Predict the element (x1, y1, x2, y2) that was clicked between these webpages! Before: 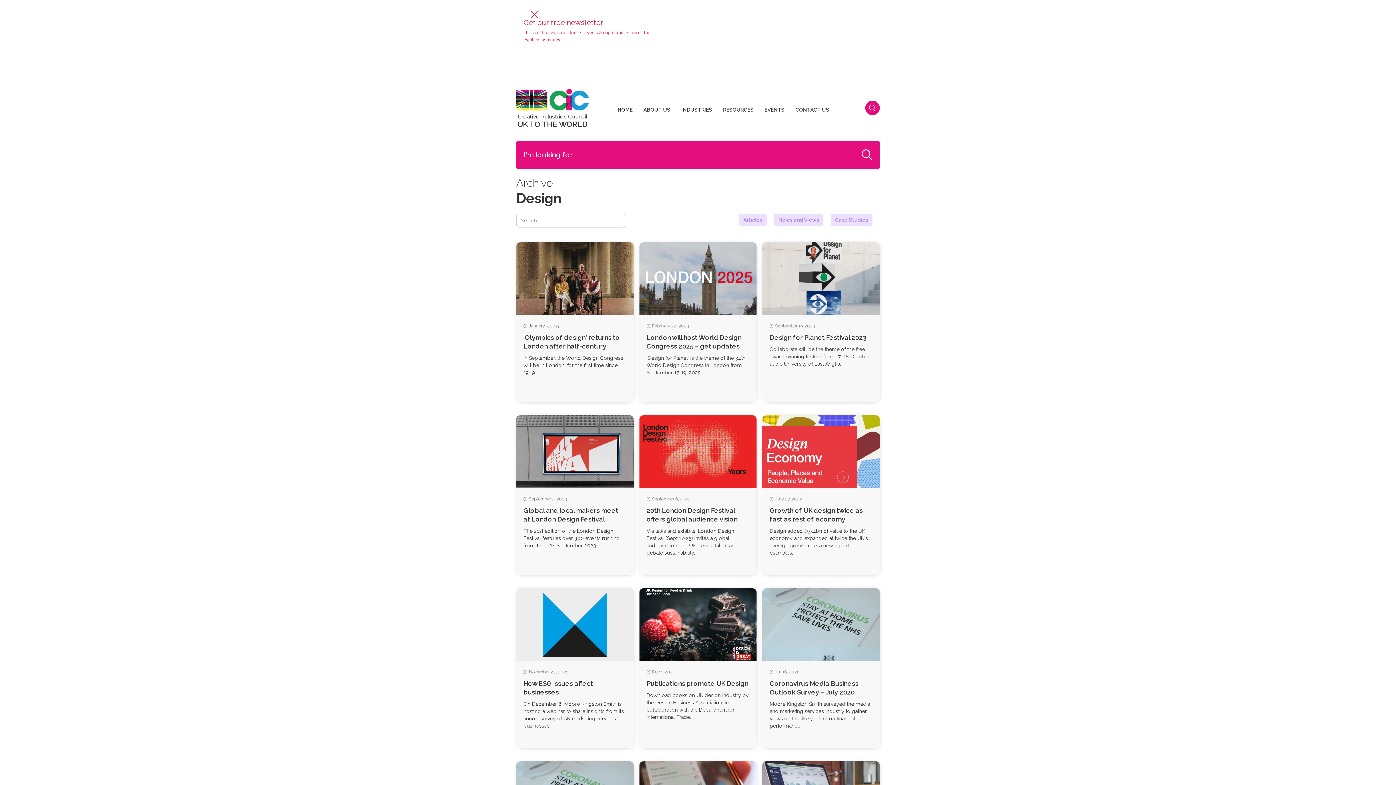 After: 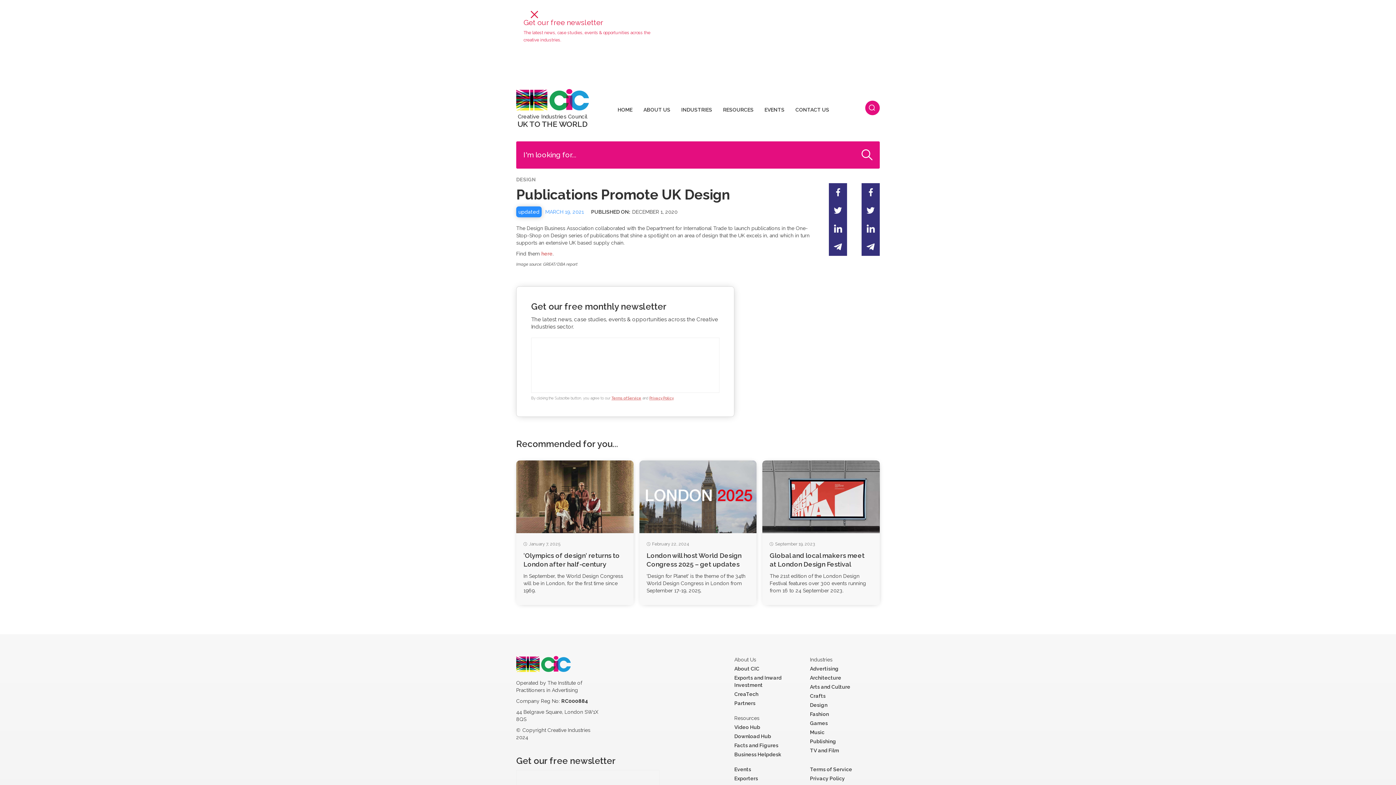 Action: bbox: (639, 588, 756, 748) label: Dec 1, 2020
Publications promote UK Design

Download books on UK design industry by the Design Business Association, in collaboration with the Department for International Trade.